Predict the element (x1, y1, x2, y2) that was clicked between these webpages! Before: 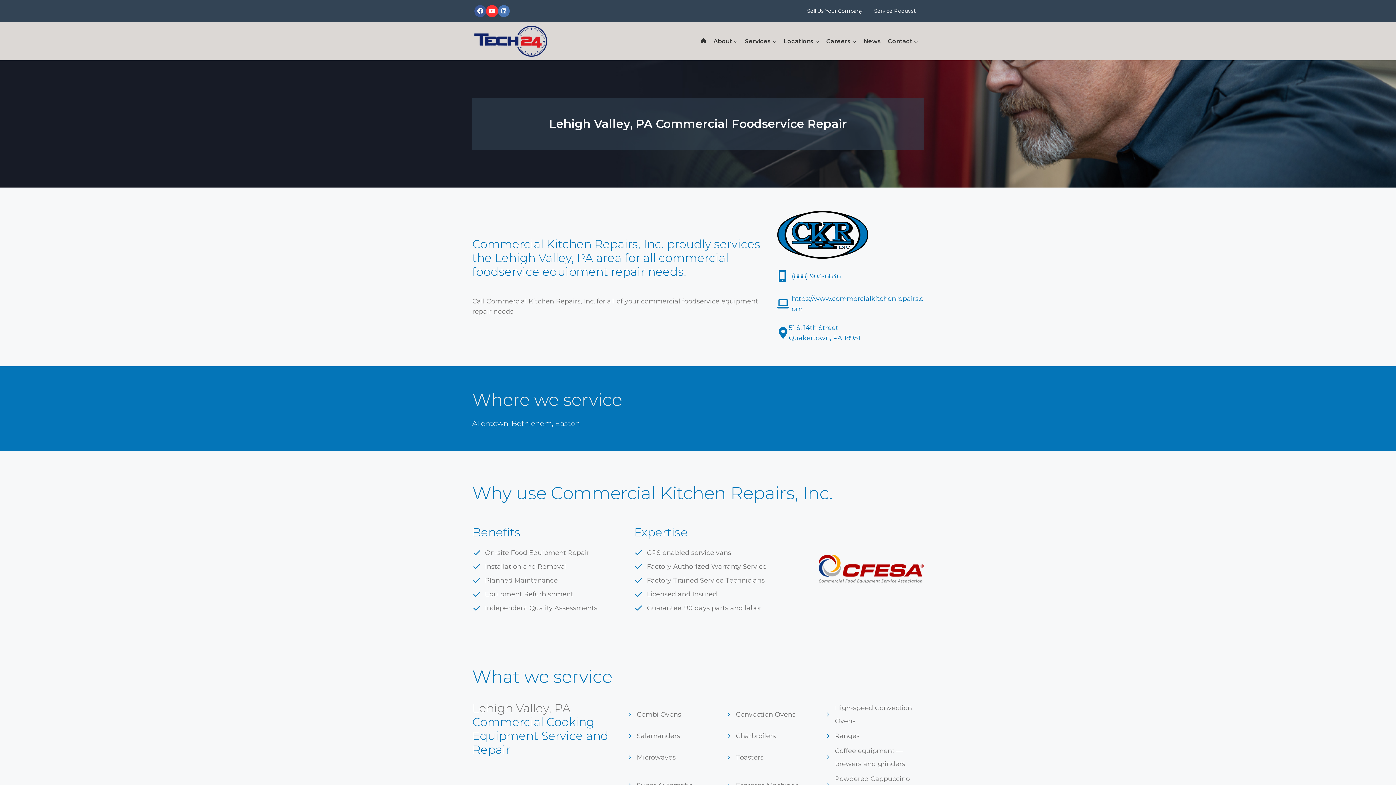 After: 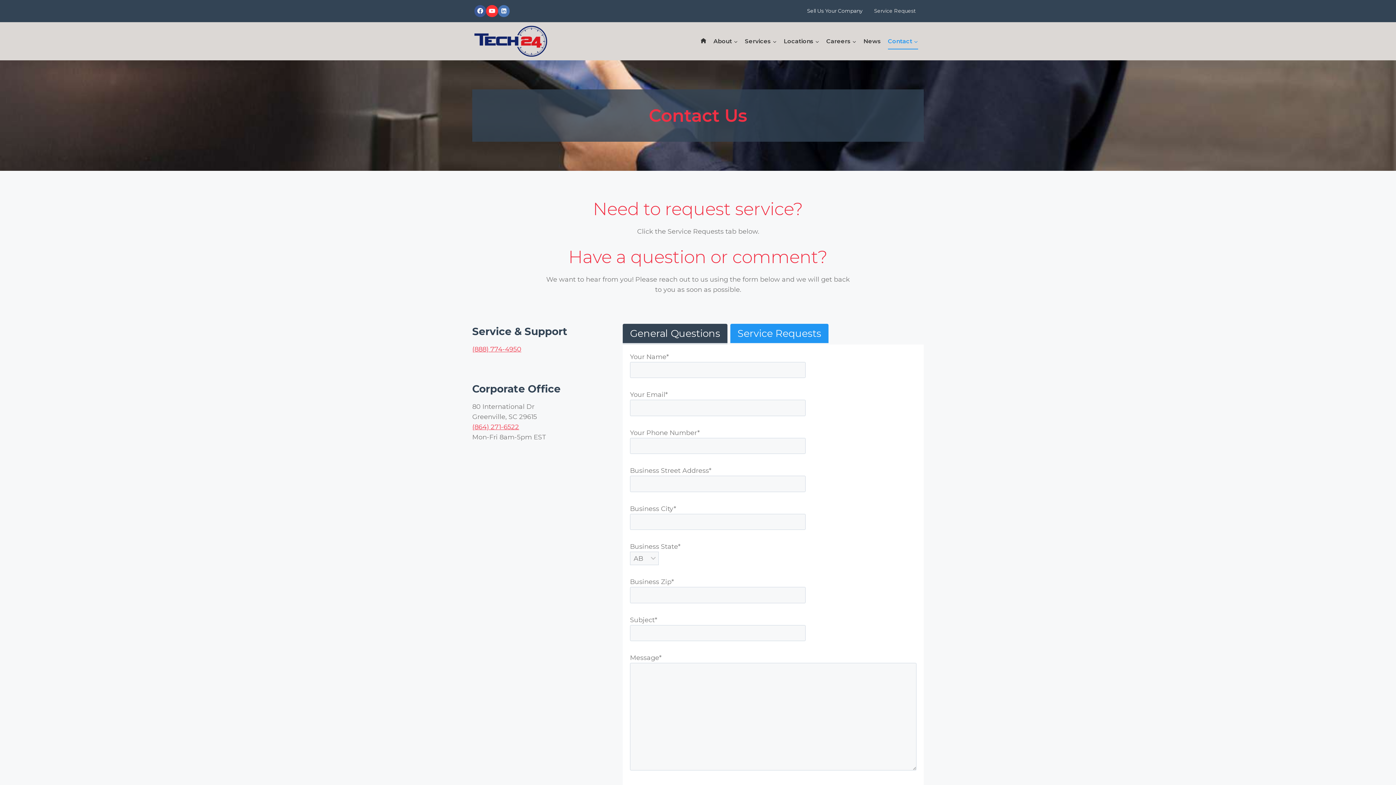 Action: label: Contact bbox: (884, 33, 921, 49)